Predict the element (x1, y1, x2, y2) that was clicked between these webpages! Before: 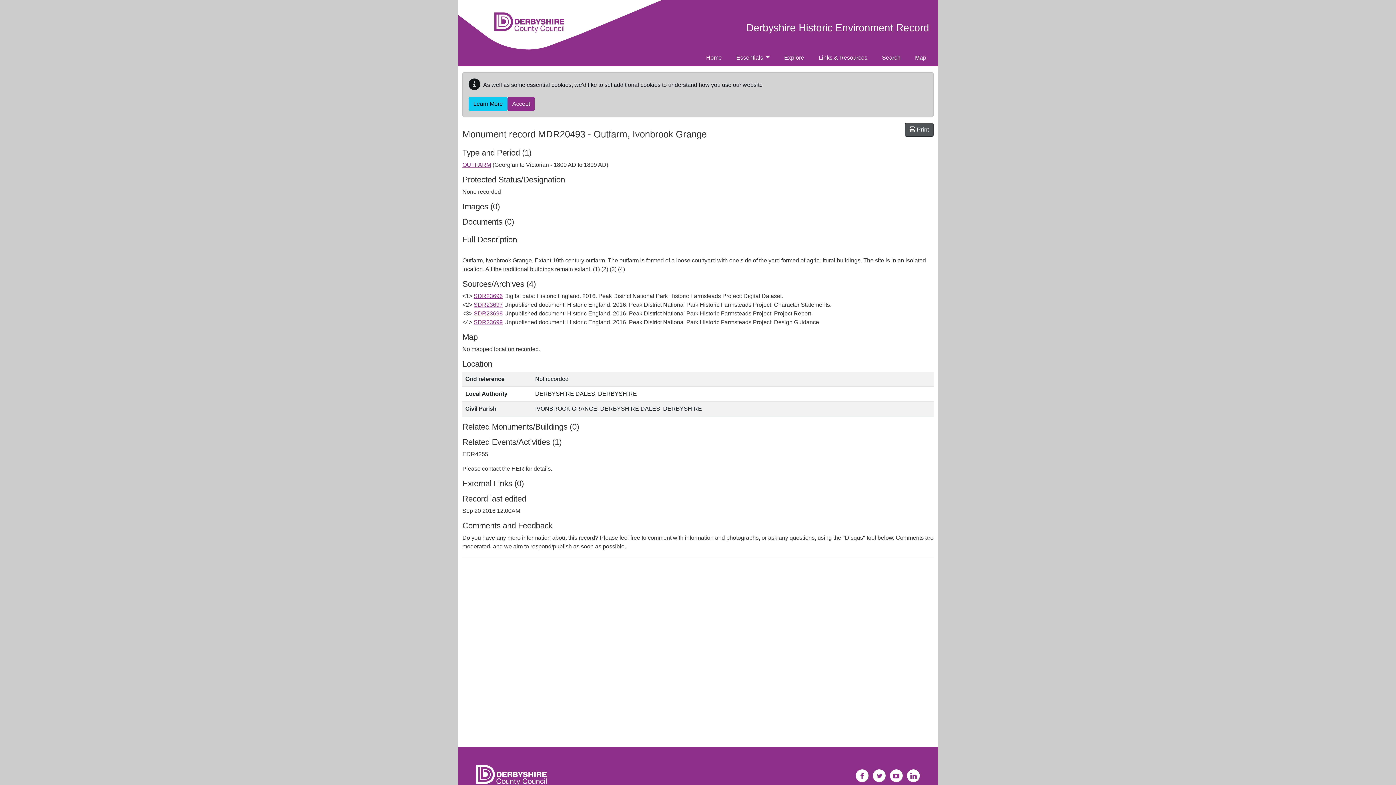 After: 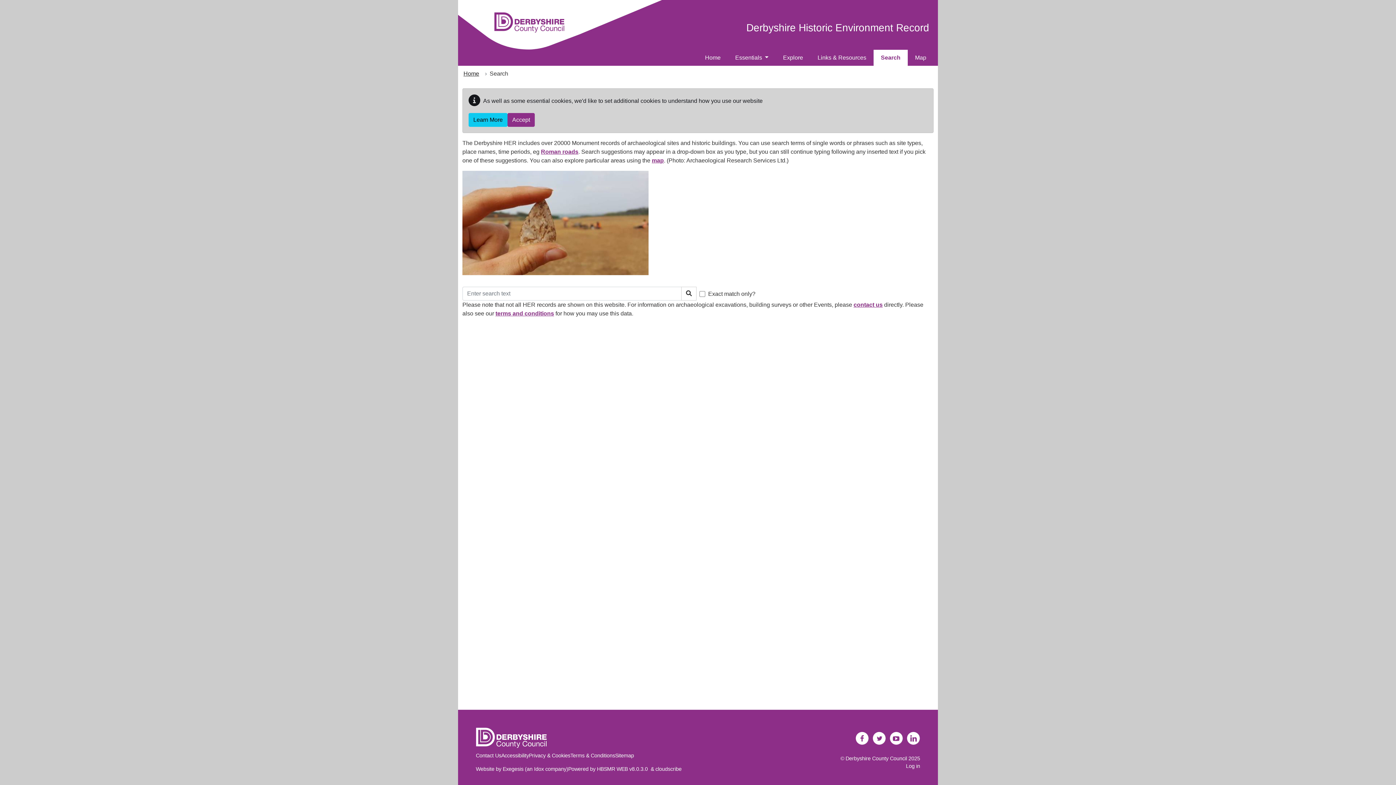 Action: bbox: (878, 49, 904, 65) label: Search